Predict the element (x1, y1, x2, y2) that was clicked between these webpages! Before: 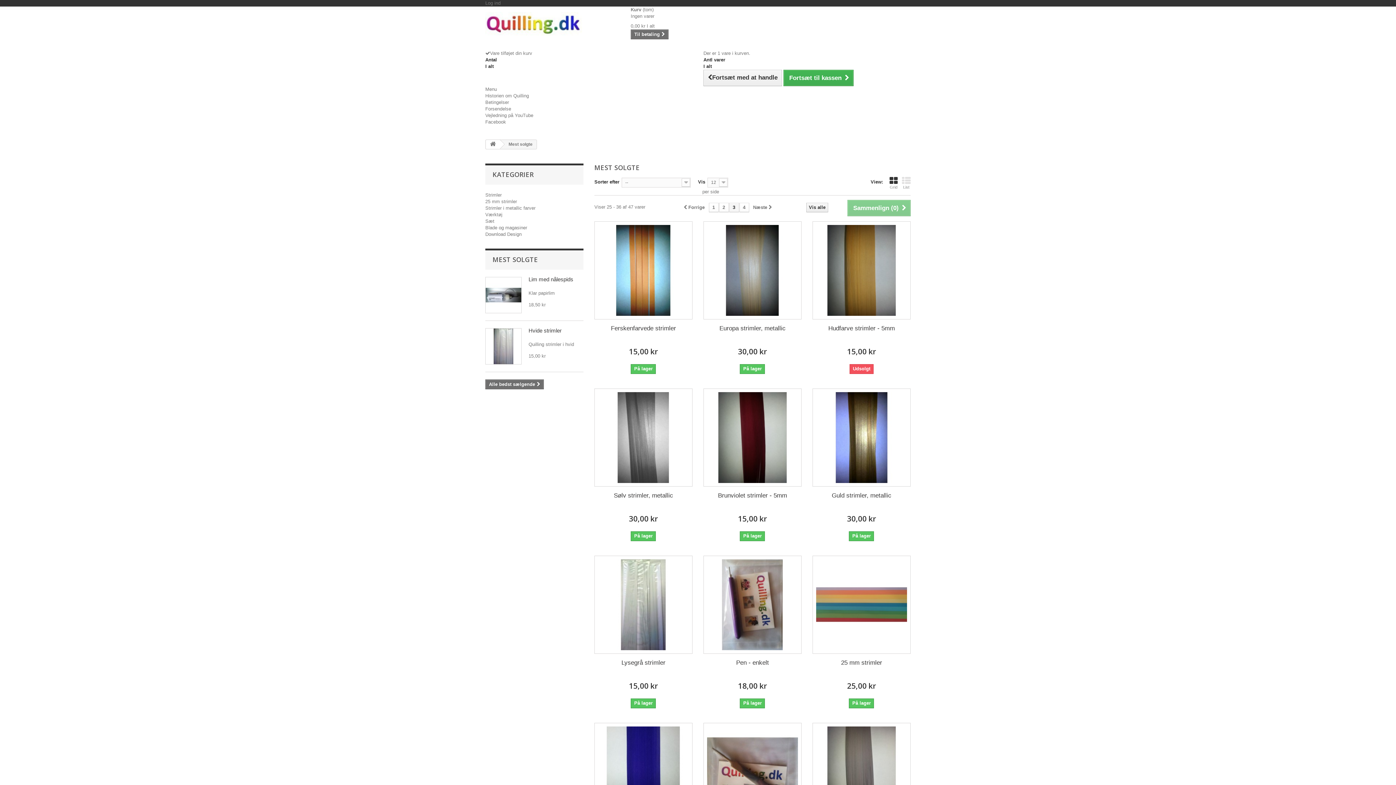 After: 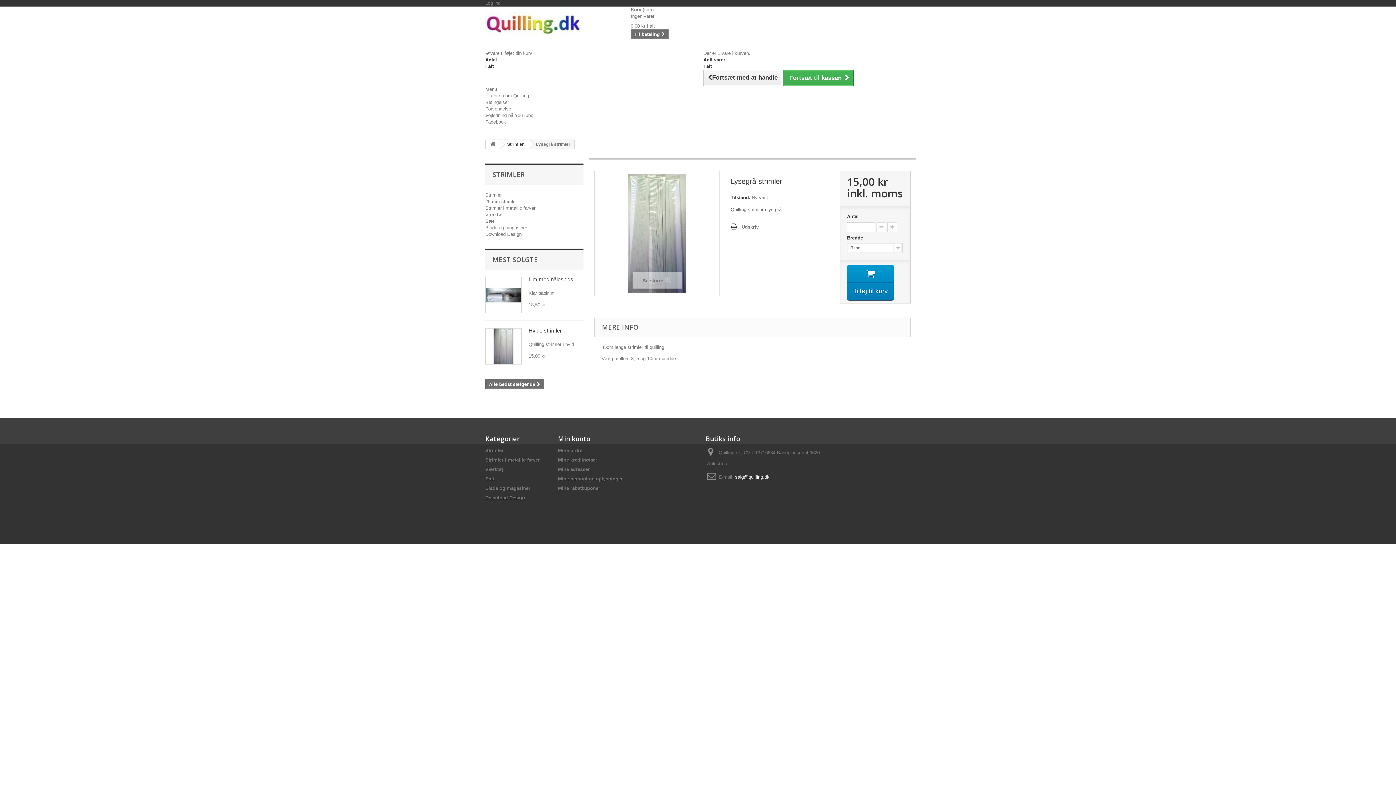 Action: bbox: (600, 658, 687, 667) label: Lysegrå strimler